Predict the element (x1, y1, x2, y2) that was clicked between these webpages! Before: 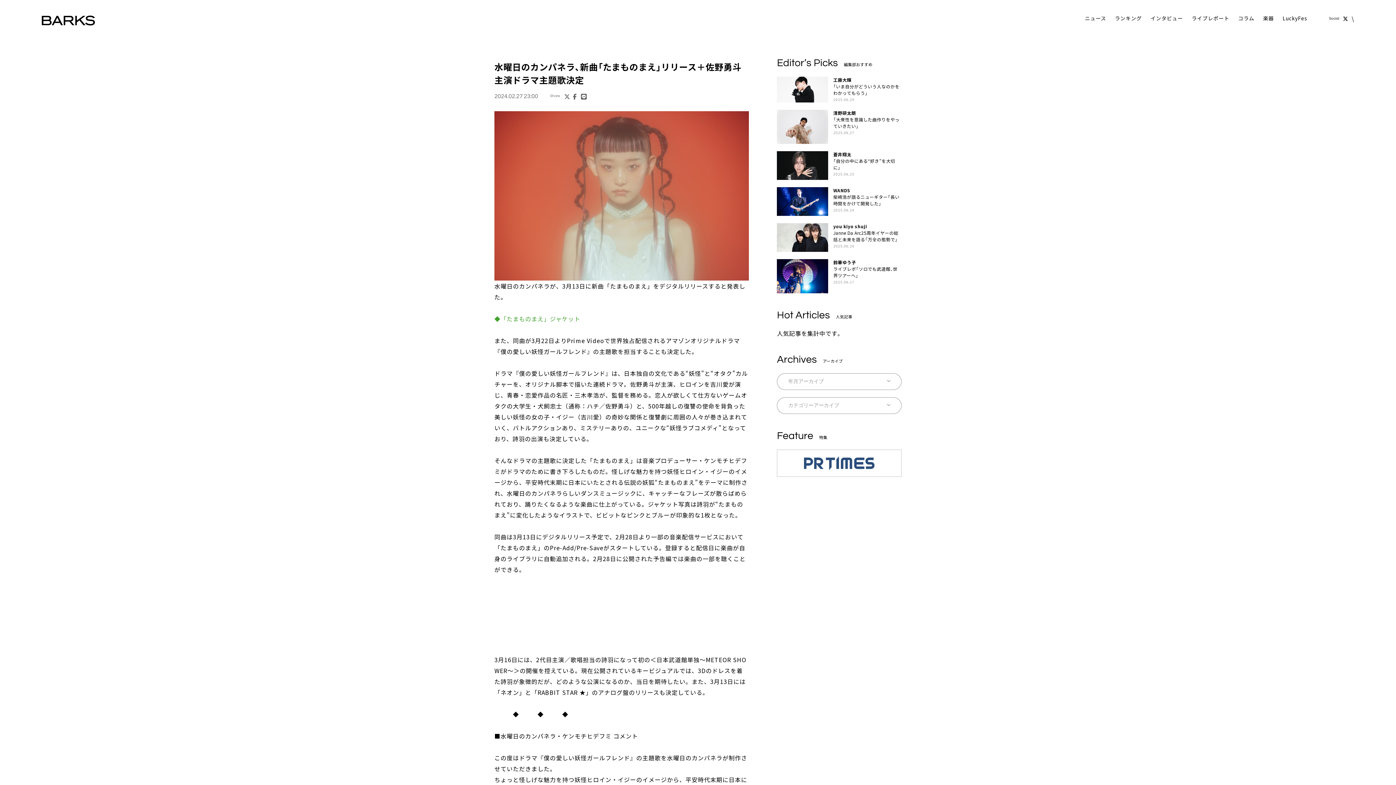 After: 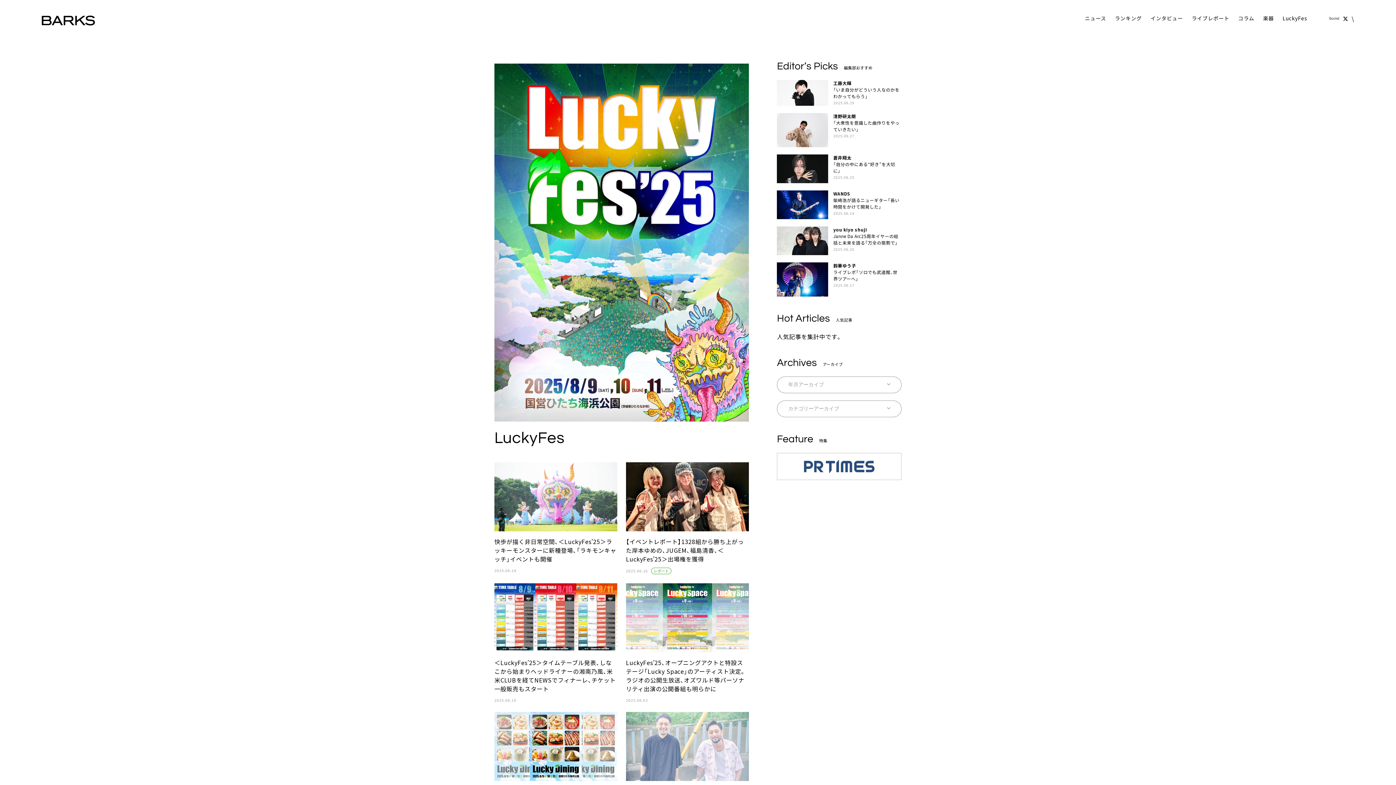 Action: label: LuckyFes bbox: (1282, 14, 1307, 23)